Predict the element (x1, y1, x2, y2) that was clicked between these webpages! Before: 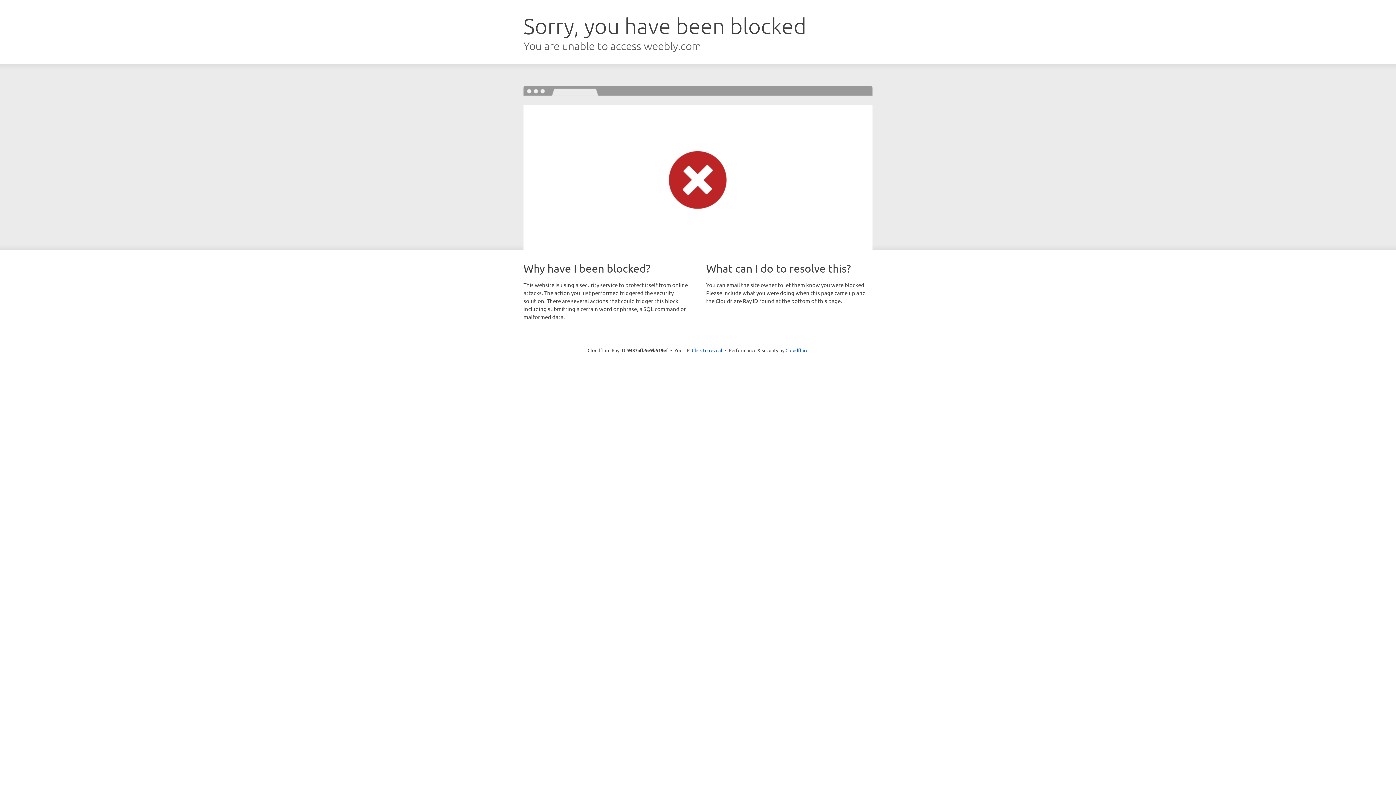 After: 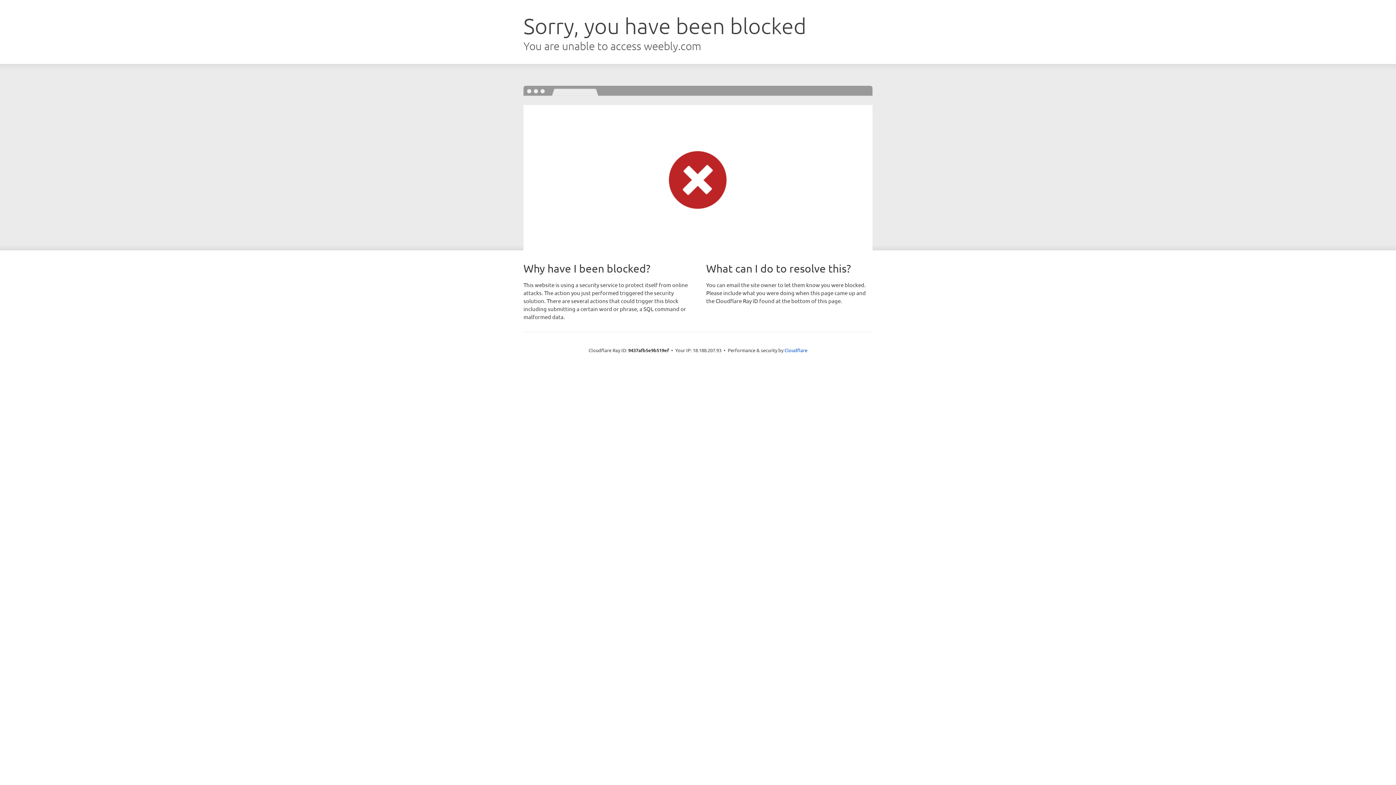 Action: label: Click to reveal bbox: (692, 346, 722, 353)